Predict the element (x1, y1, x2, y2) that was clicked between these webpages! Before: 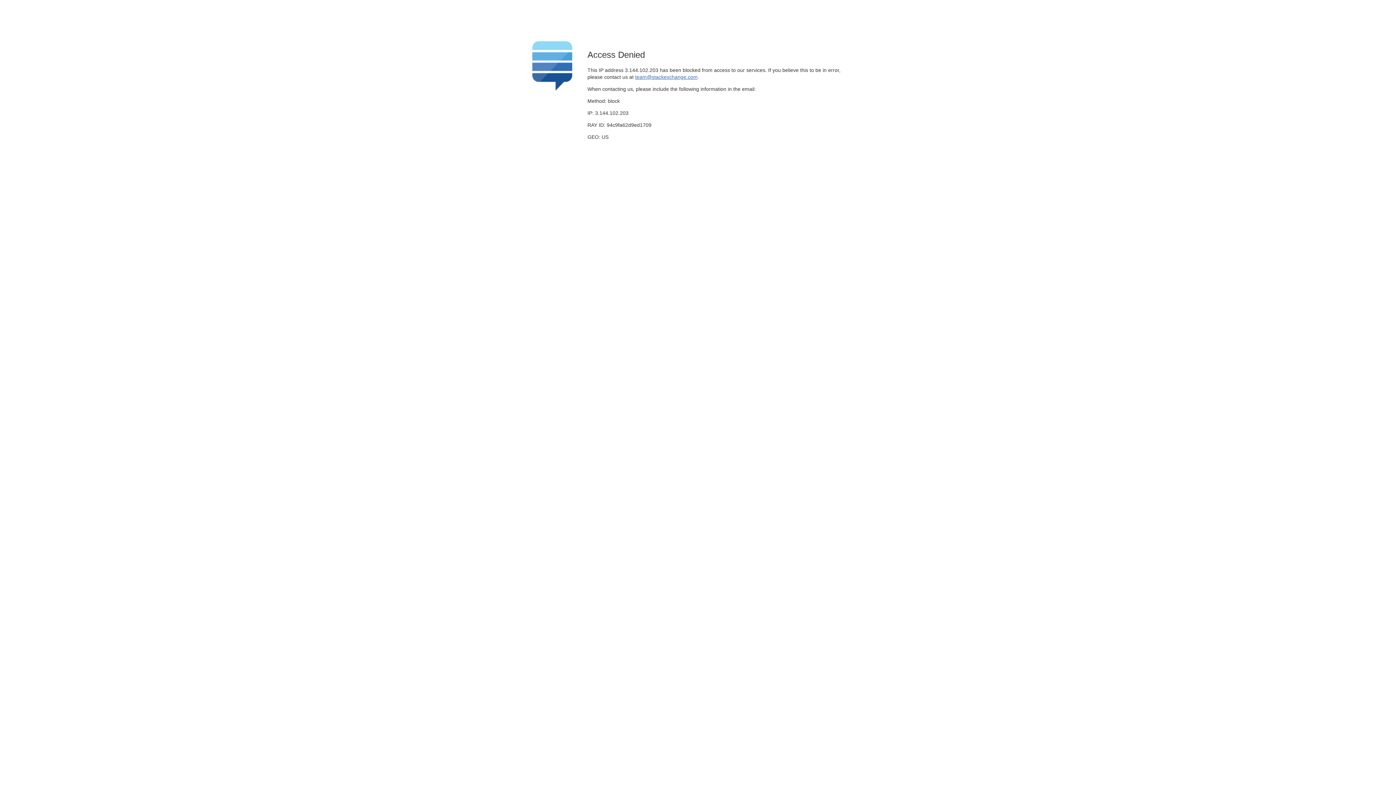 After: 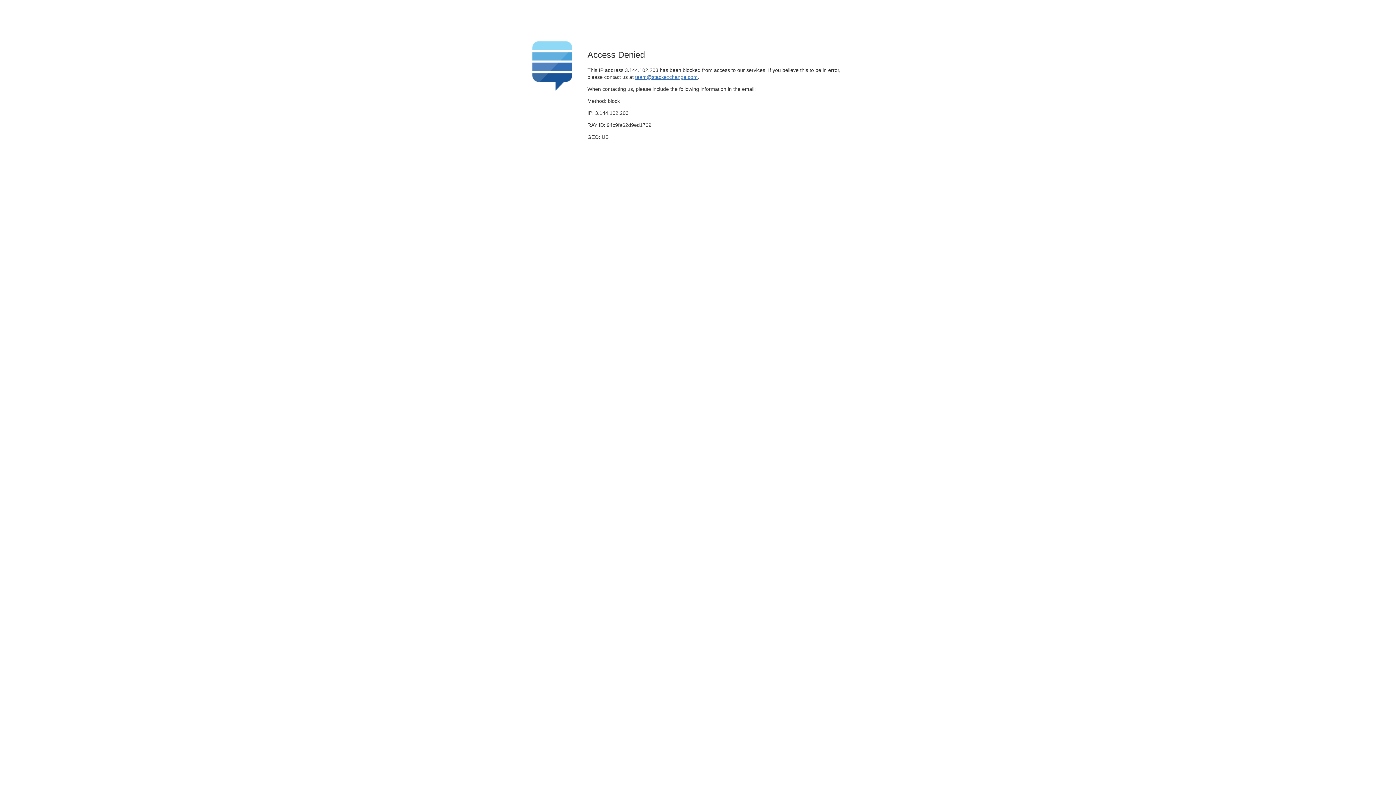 Action: label: team@stackexchange.com bbox: (635, 74, 697, 79)